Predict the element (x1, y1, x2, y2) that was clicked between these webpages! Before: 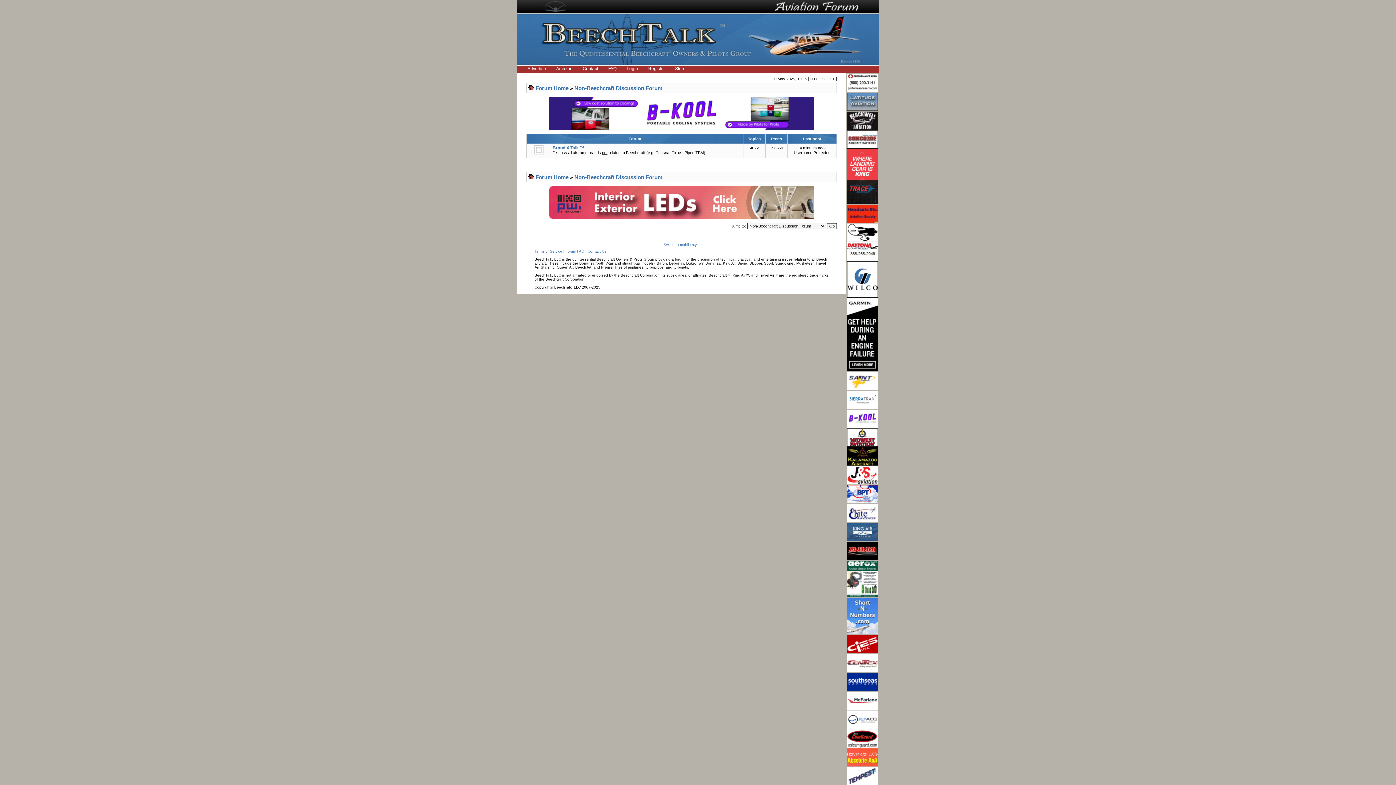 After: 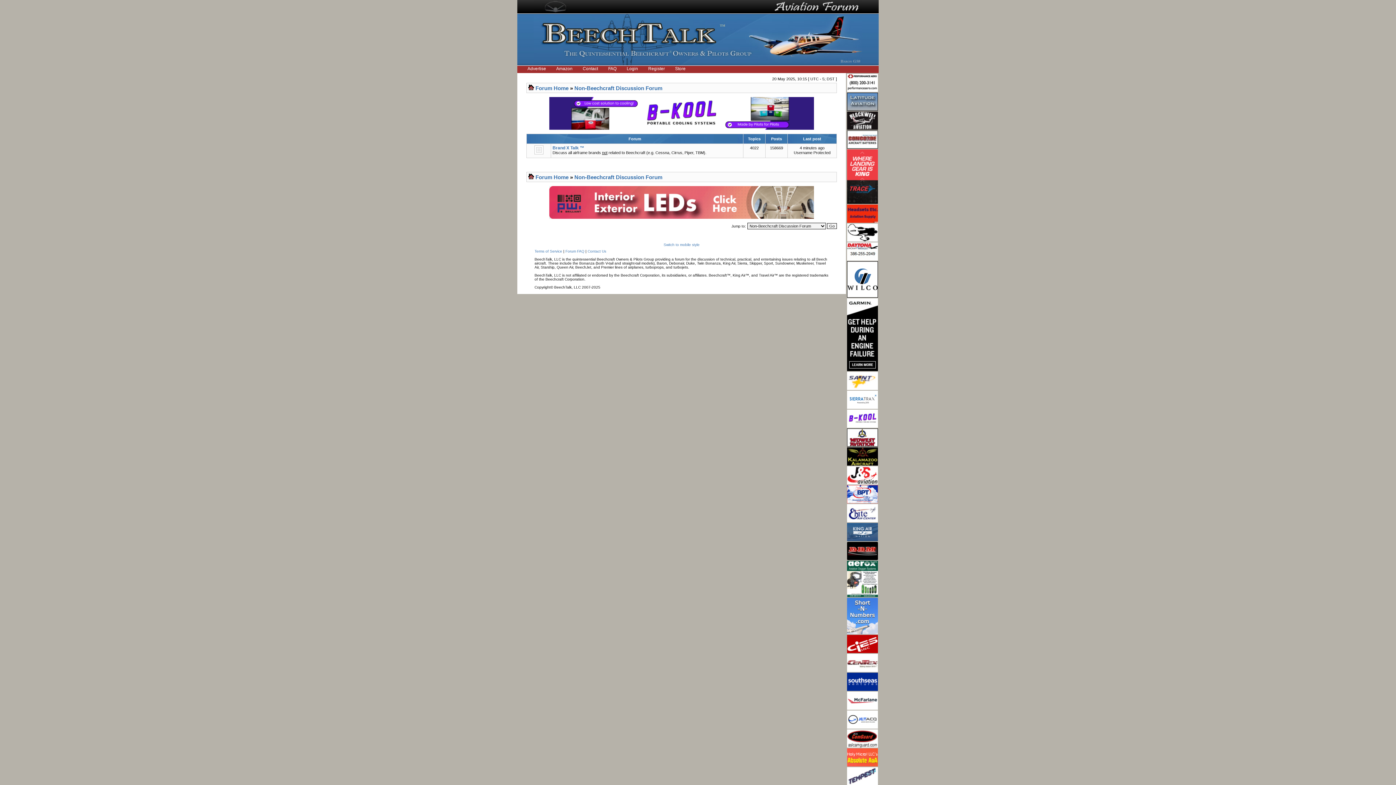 Action: bbox: (847, 386, 878, 390)